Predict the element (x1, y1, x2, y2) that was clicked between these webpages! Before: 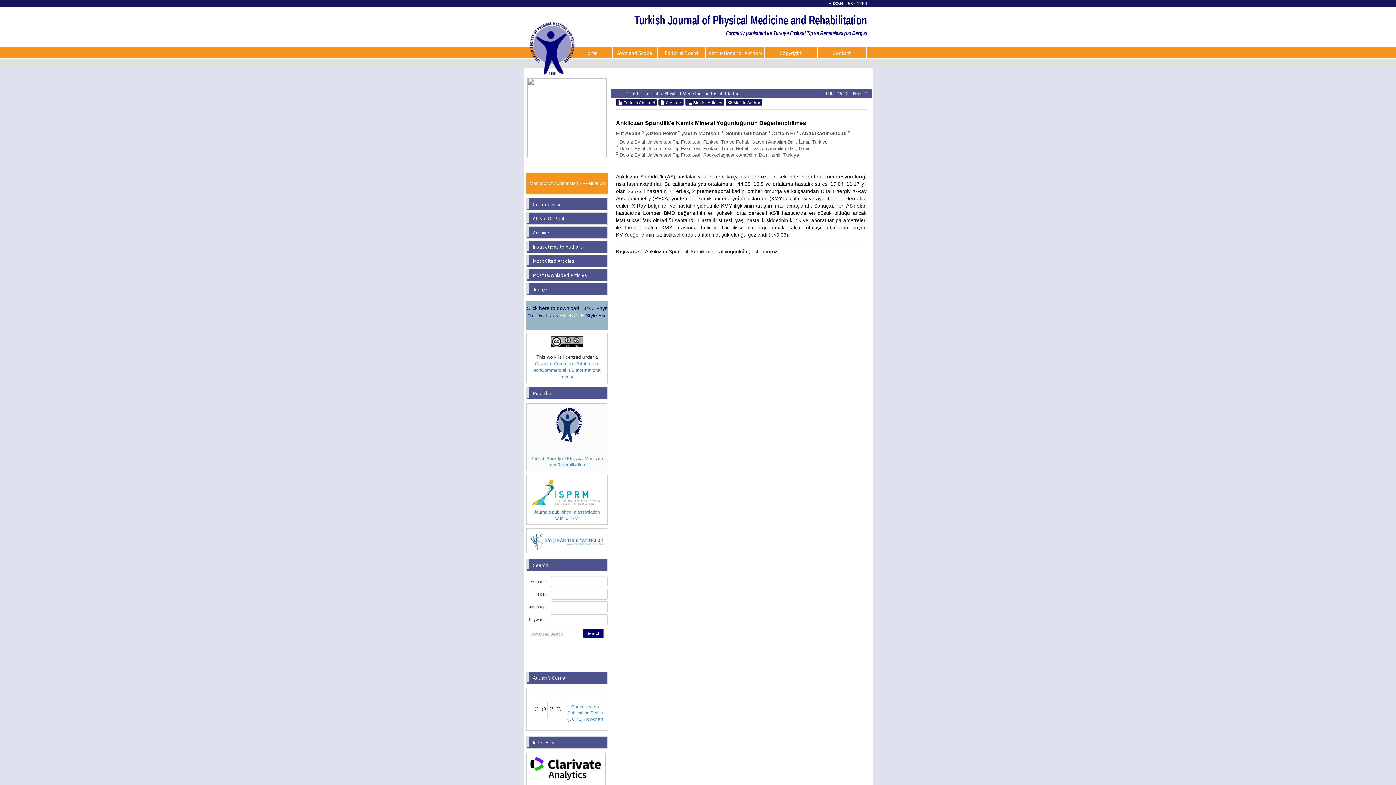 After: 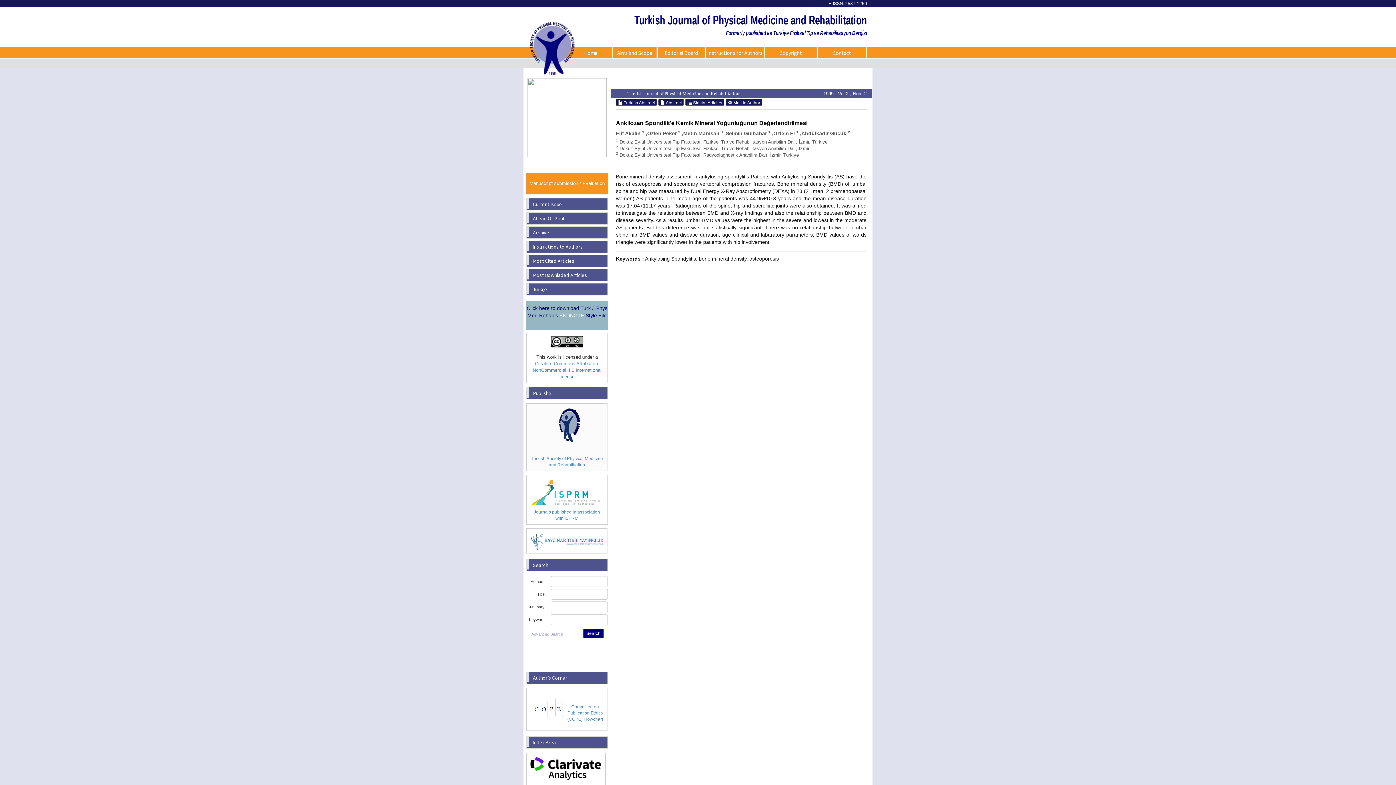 Action: bbox: (658, 98, 684, 105) label:  Abstract